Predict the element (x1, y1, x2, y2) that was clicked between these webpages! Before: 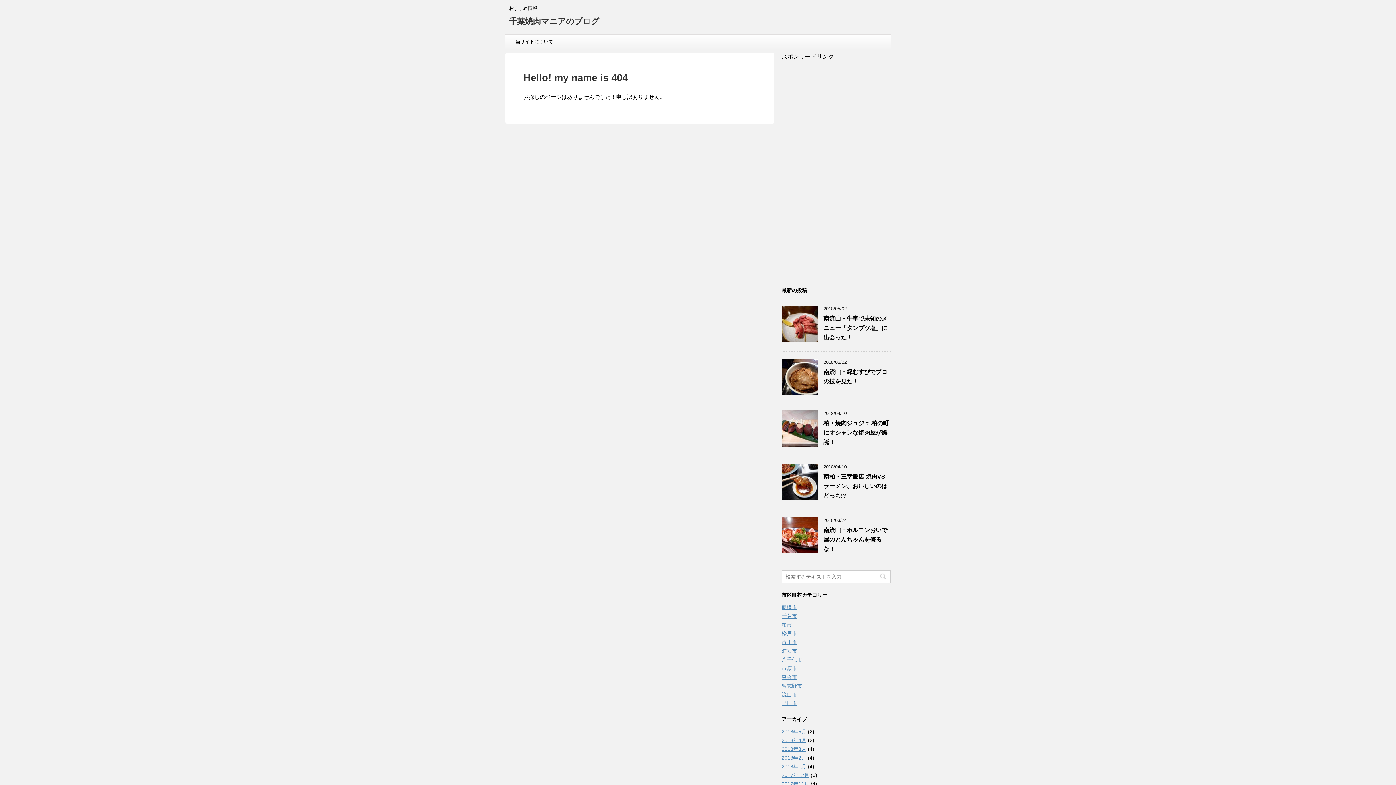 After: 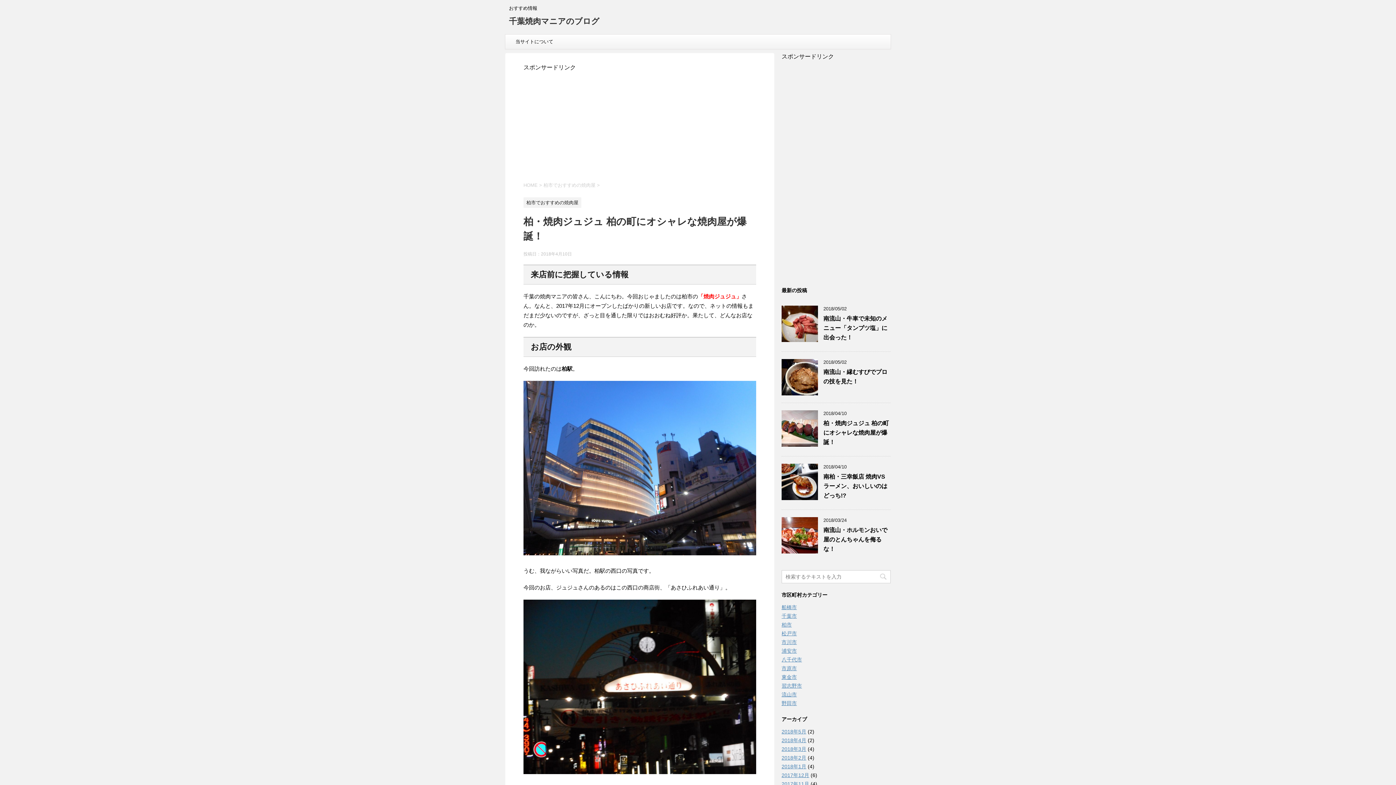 Action: bbox: (781, 440, 818, 446)